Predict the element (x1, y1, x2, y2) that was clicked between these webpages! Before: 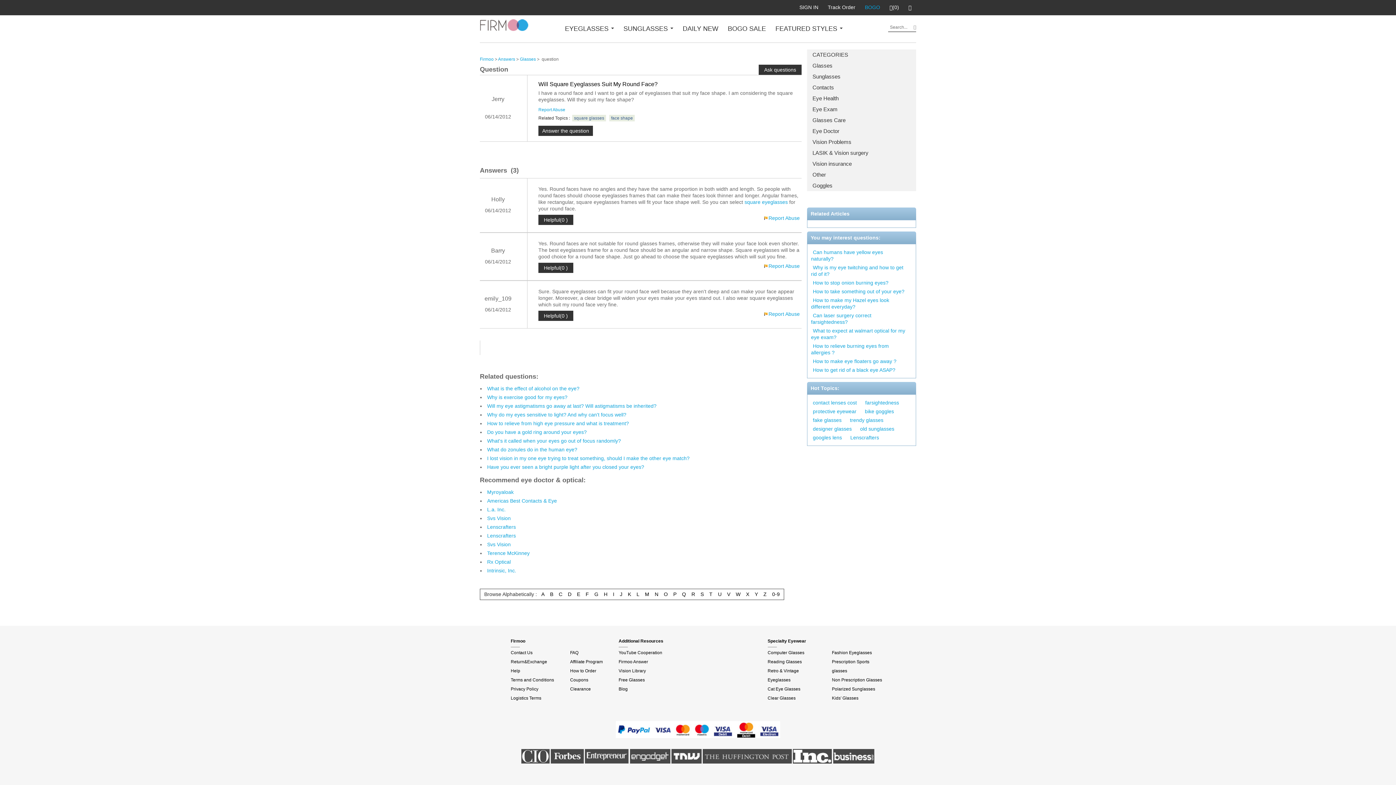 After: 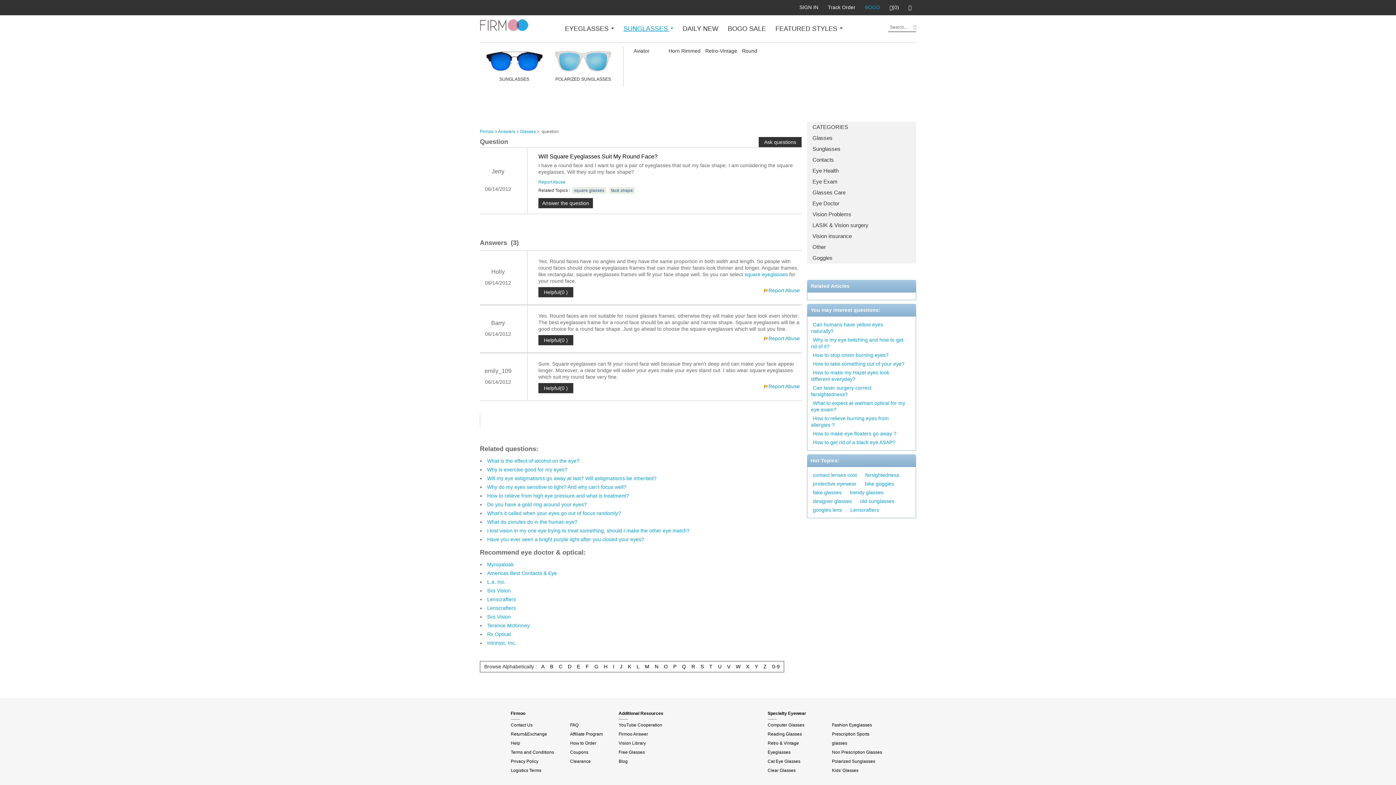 Action: label: SUNGLASSES  bbox: (623, 25, 673, 32)